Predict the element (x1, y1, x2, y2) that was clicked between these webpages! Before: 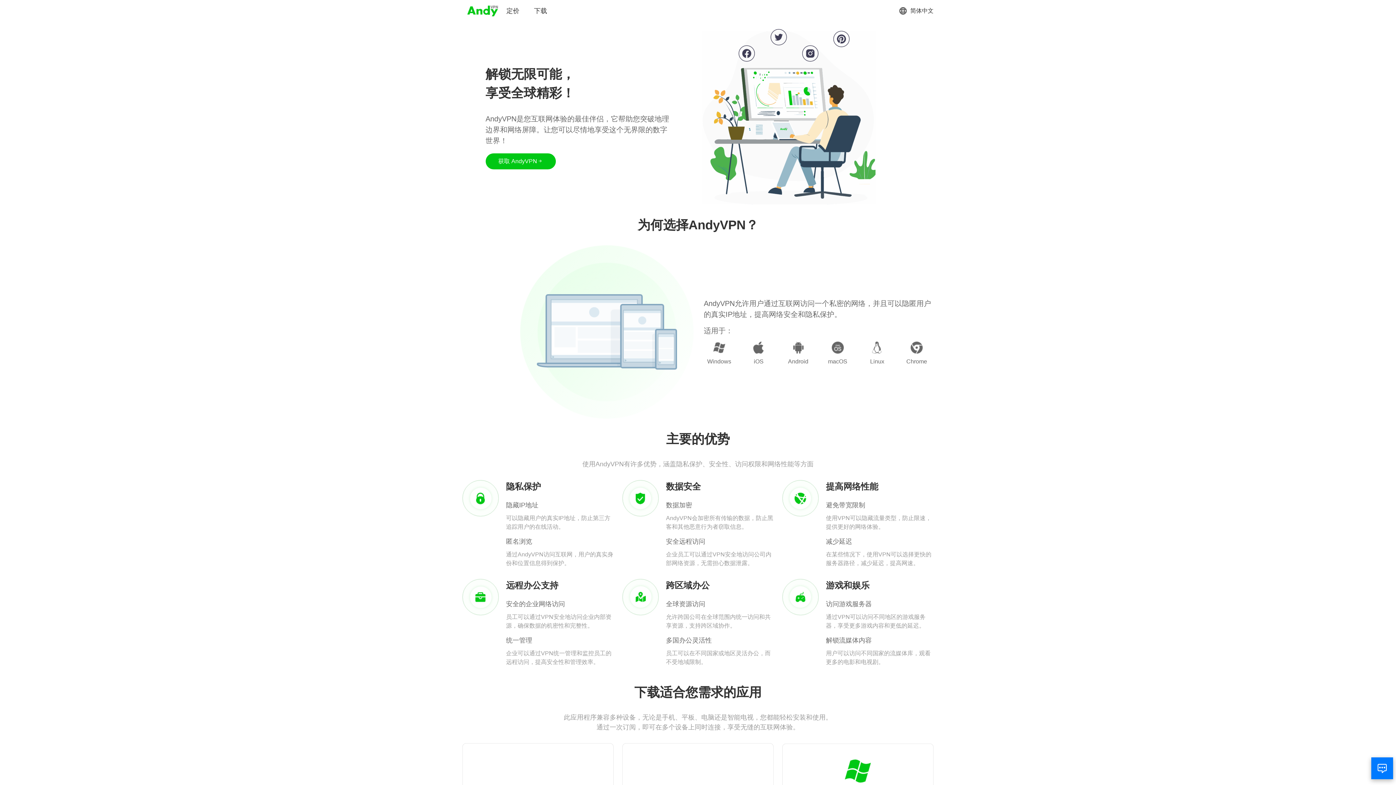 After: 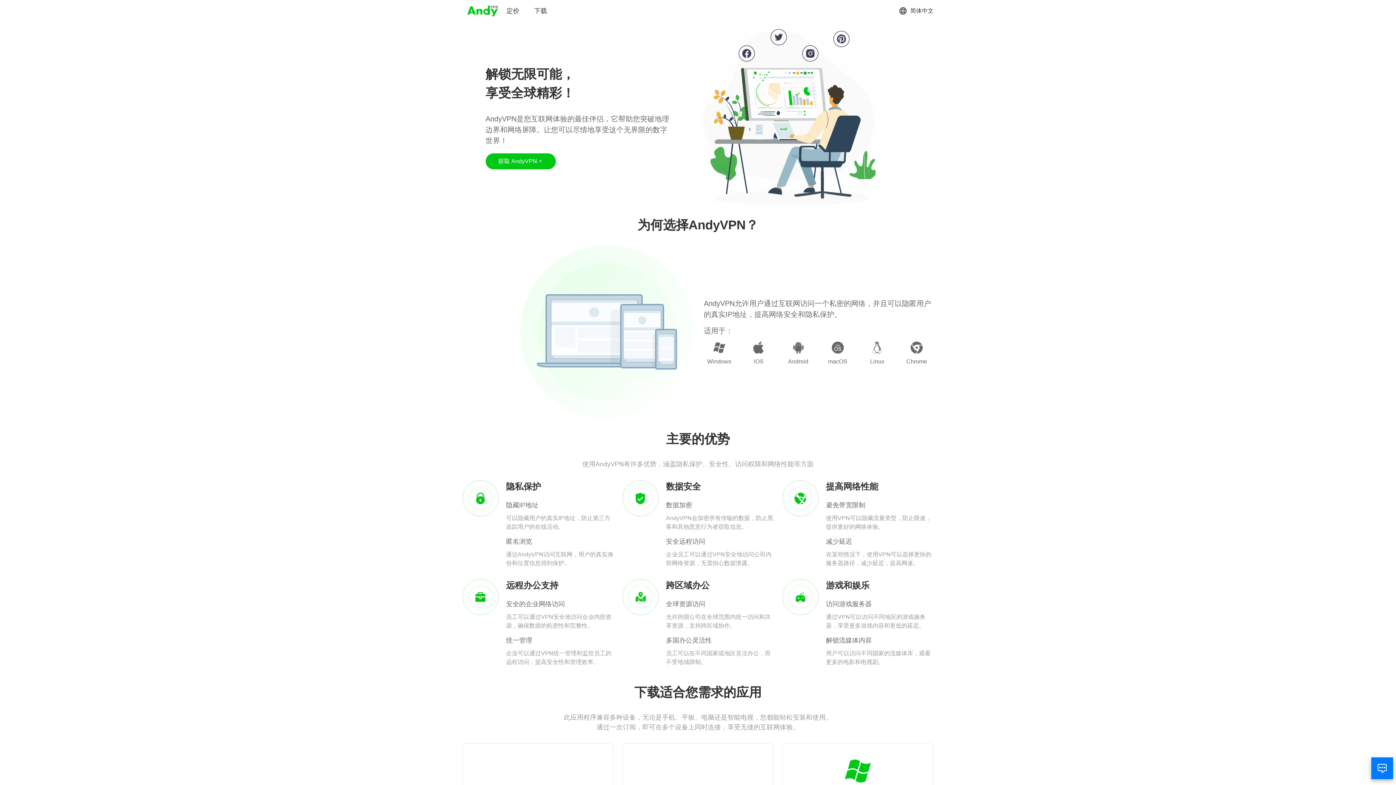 Action: bbox: (466, 3, 499, 18)